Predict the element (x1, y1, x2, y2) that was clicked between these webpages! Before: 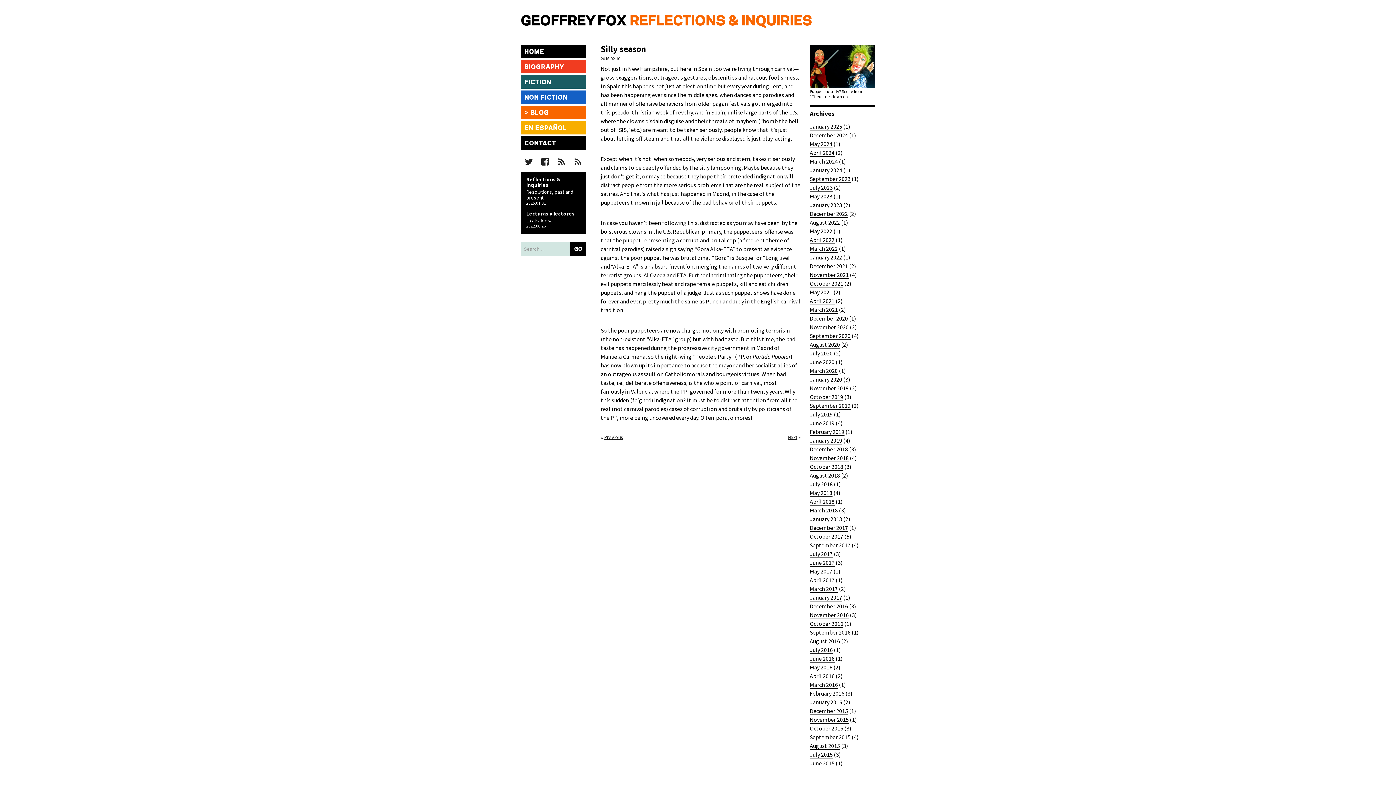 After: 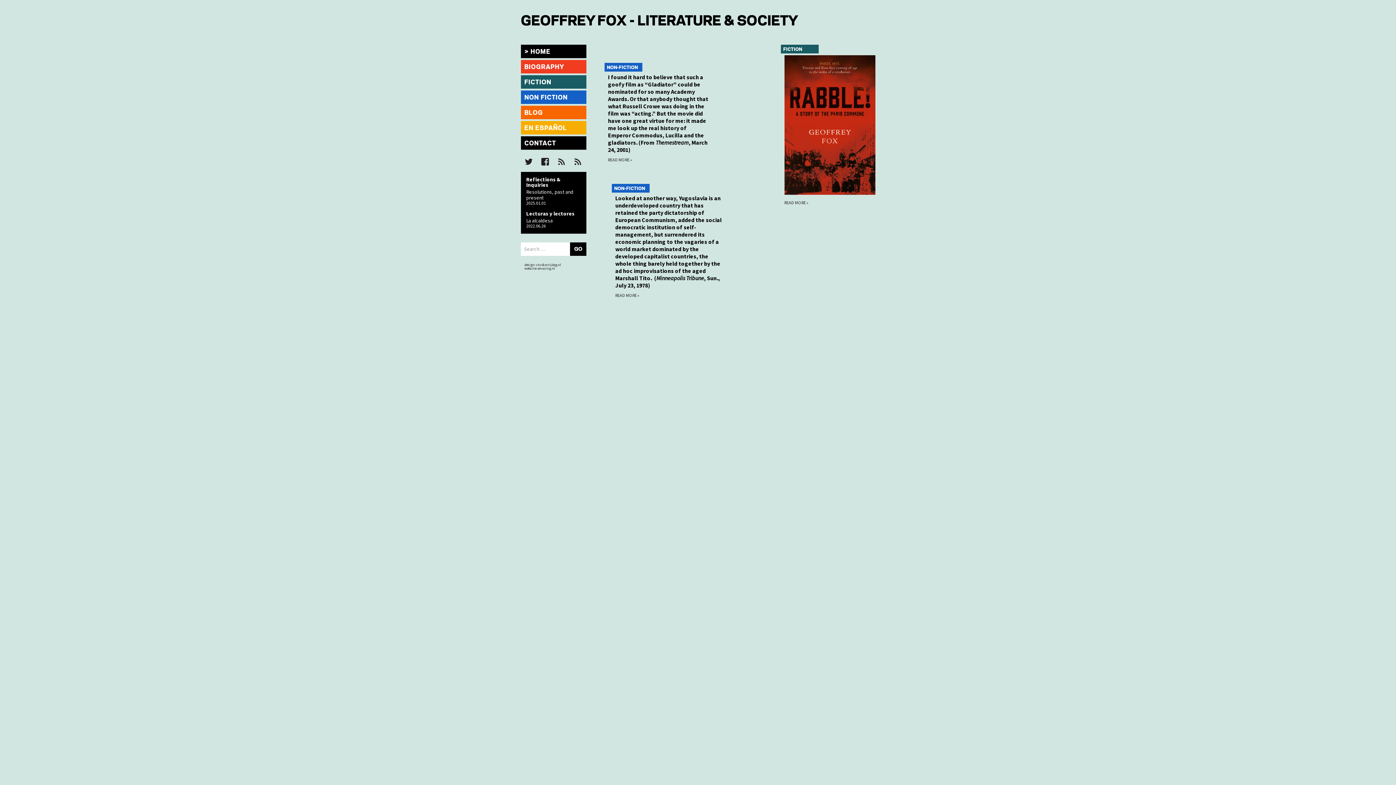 Action: bbox: (810, 707, 848, 715) label: December 2015